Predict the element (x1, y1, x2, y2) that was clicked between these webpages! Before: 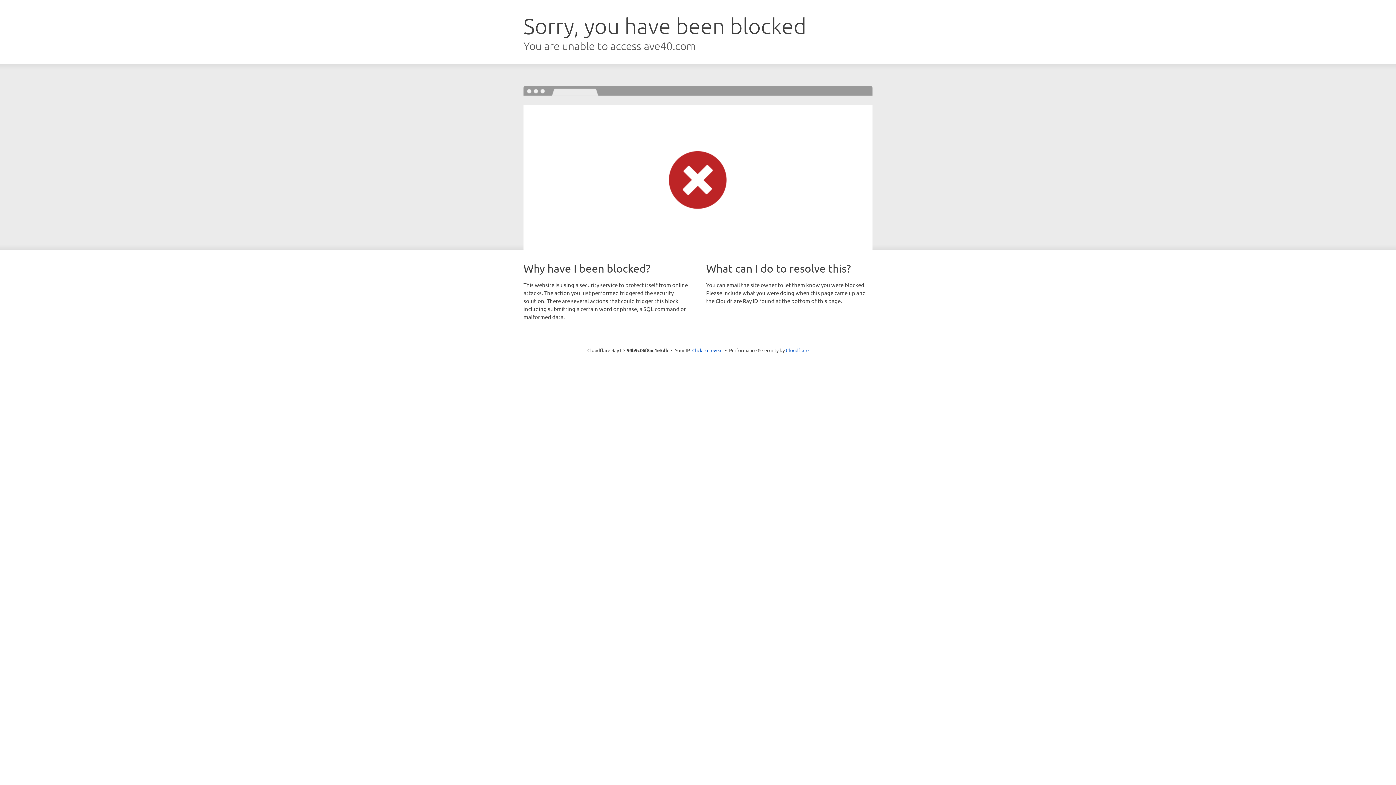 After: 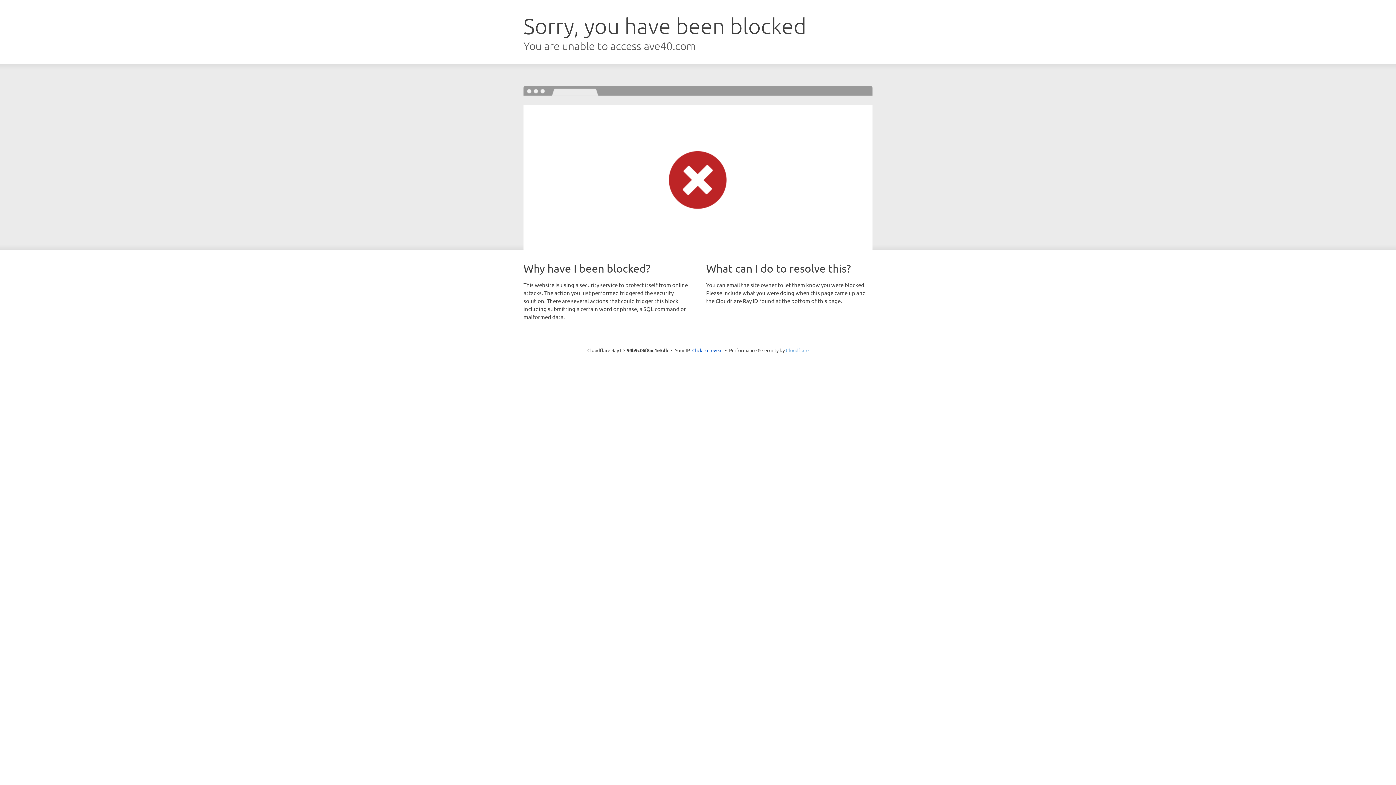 Action: label: Cloudflare bbox: (786, 347, 808, 353)